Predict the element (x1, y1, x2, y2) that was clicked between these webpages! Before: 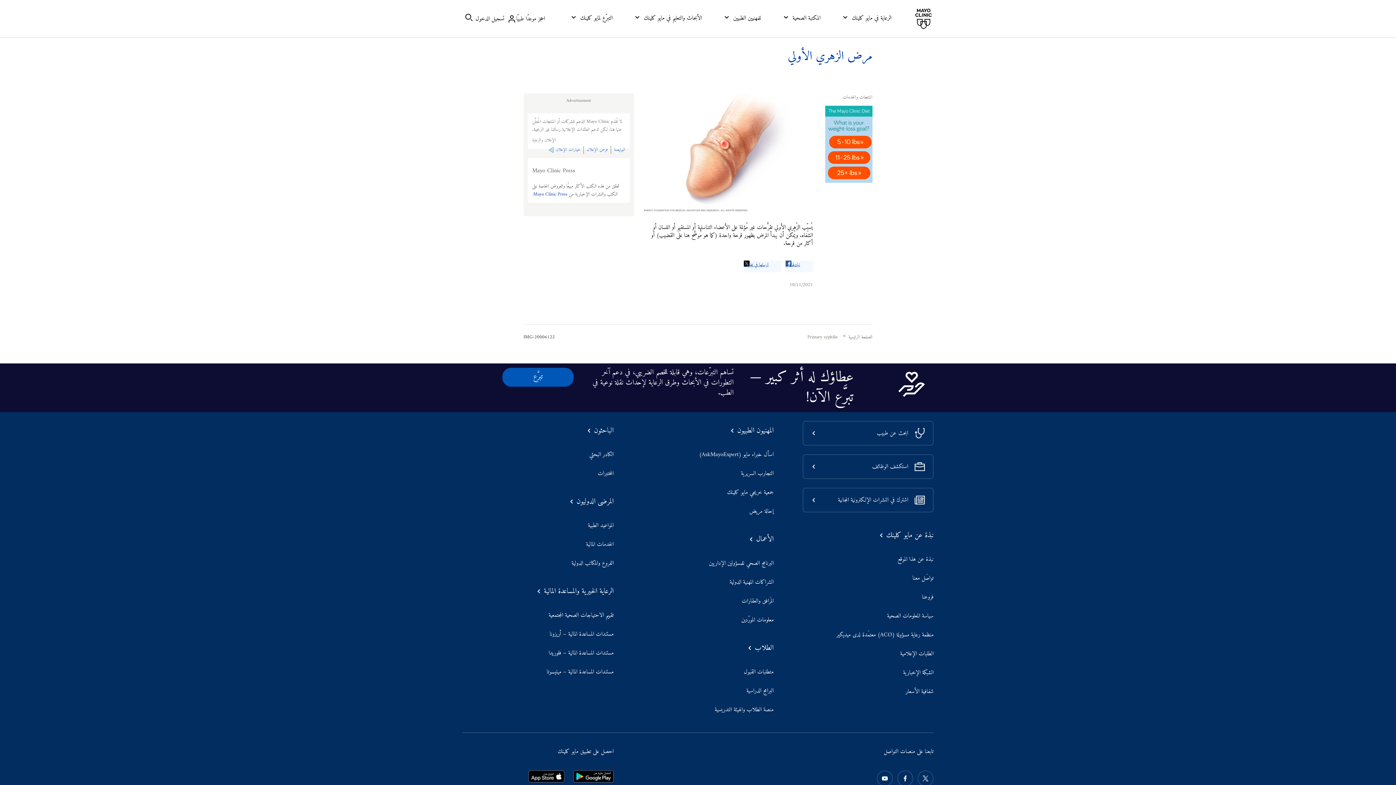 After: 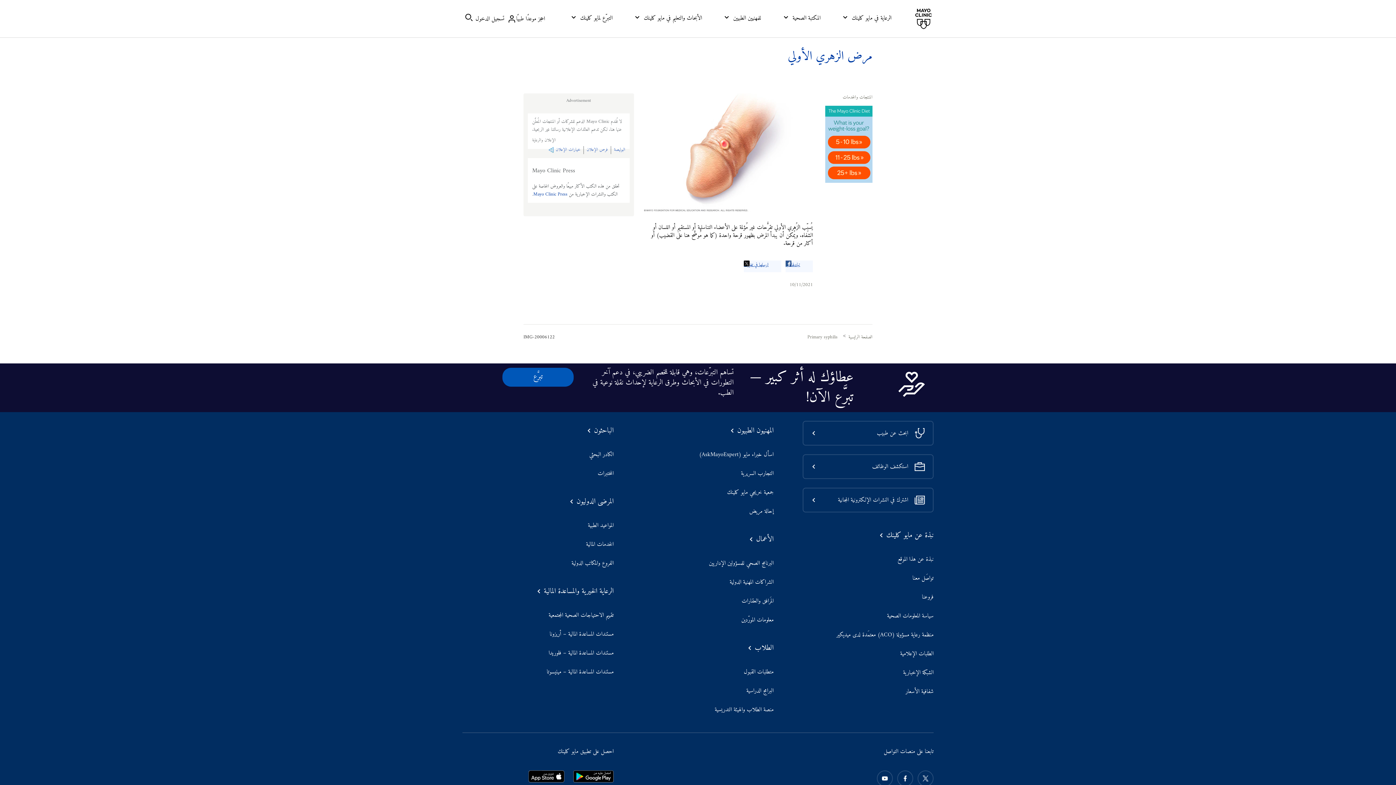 Action: label: Primary syphilis bbox: (801, 332, 837, 341)